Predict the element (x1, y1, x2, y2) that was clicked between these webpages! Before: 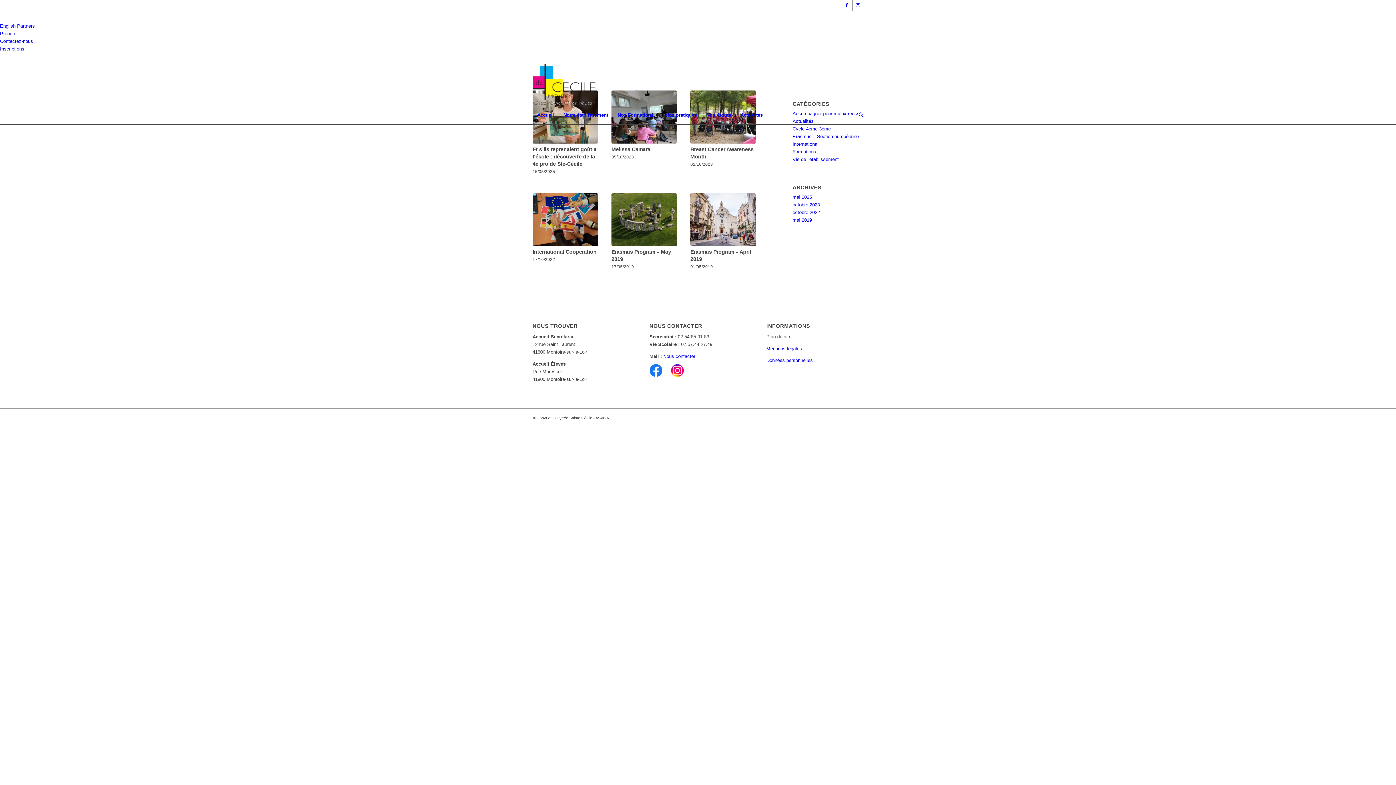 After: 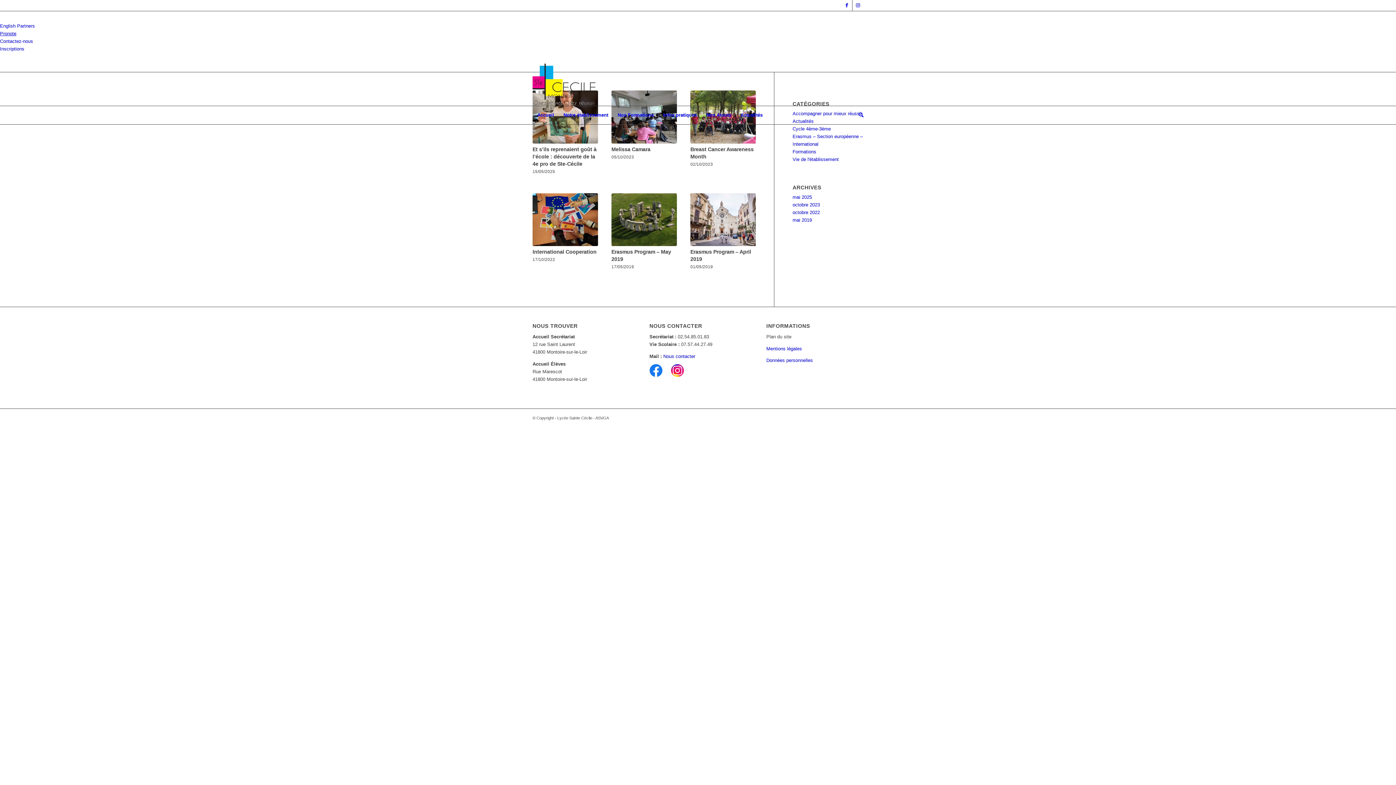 Action: label: Pronote bbox: (0, 30, 16, 36)